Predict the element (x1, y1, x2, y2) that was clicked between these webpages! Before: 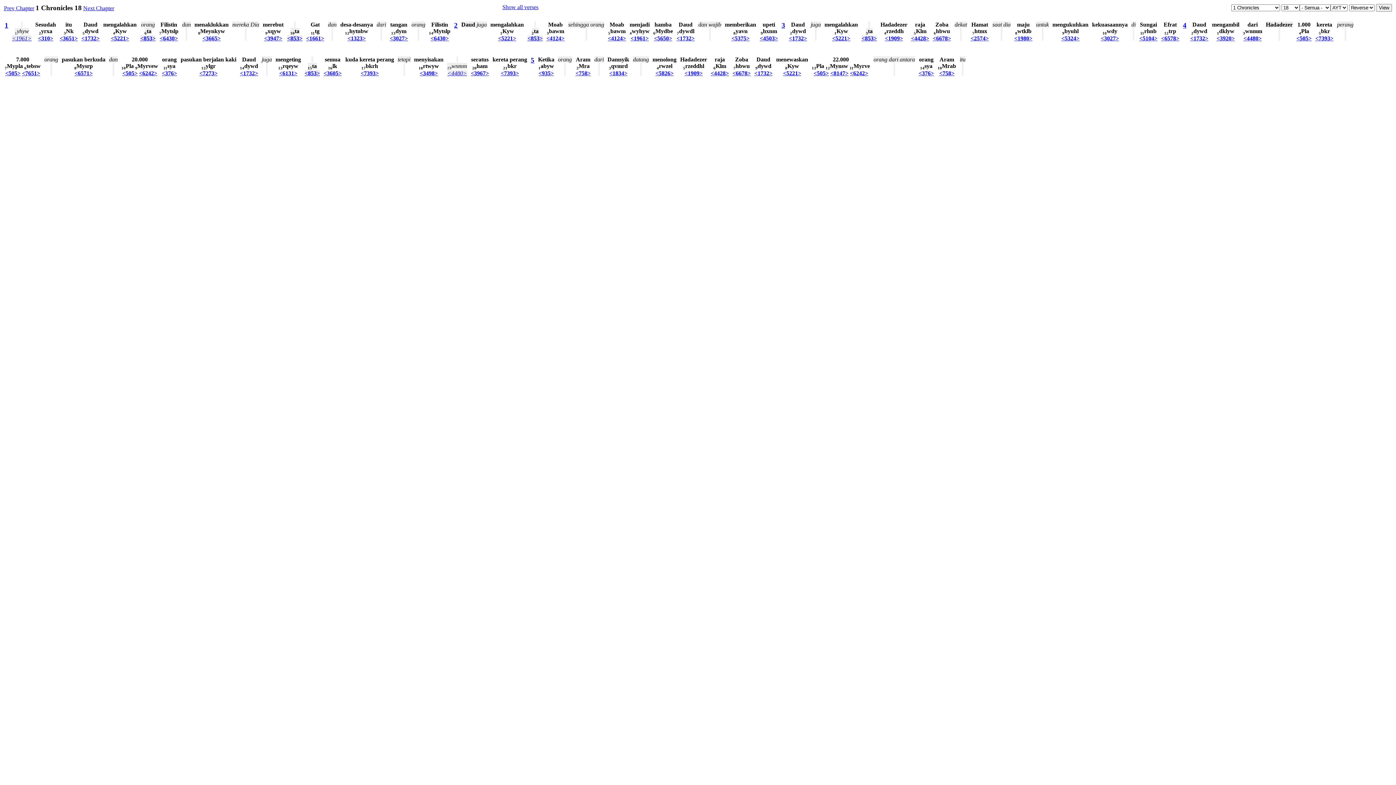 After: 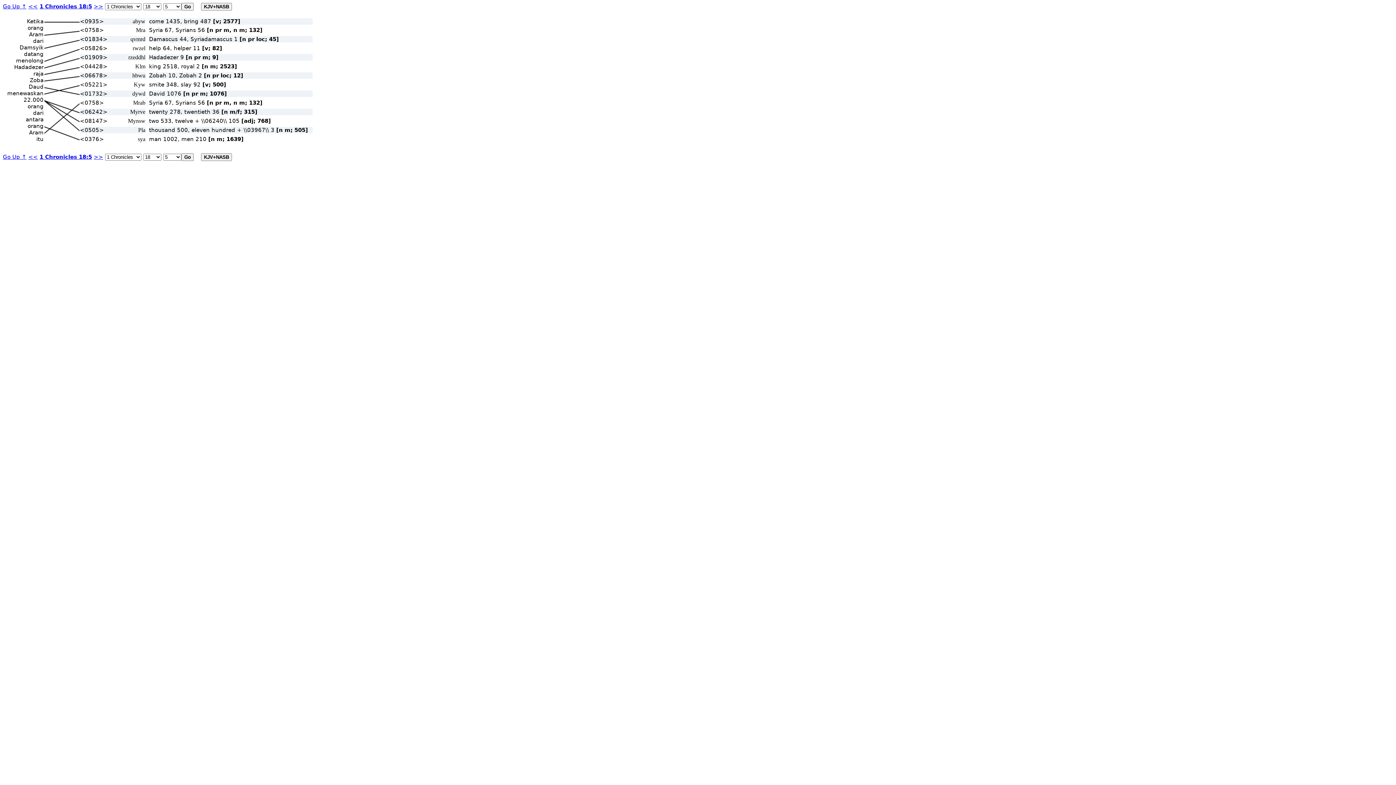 Action: bbox: (530, 56, 534, 64) label: 5